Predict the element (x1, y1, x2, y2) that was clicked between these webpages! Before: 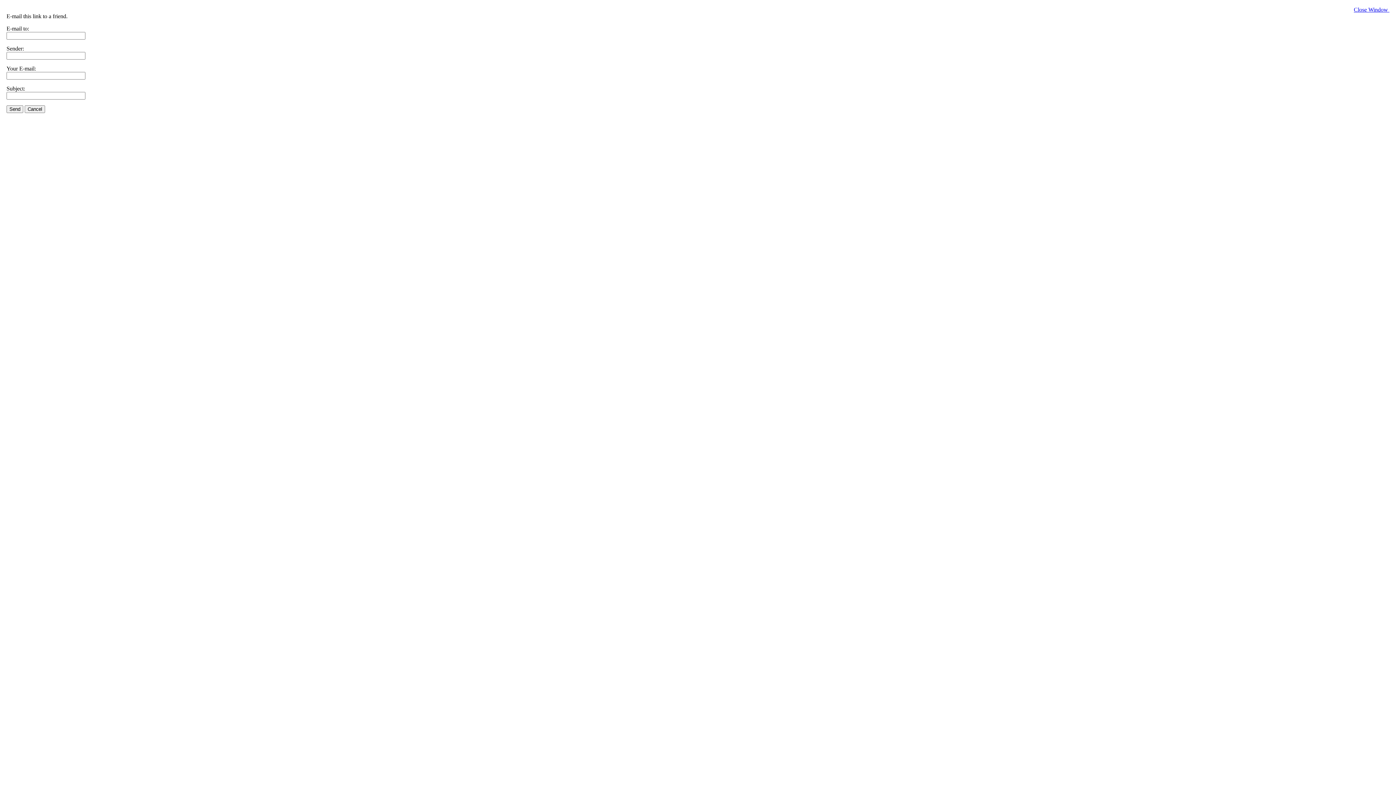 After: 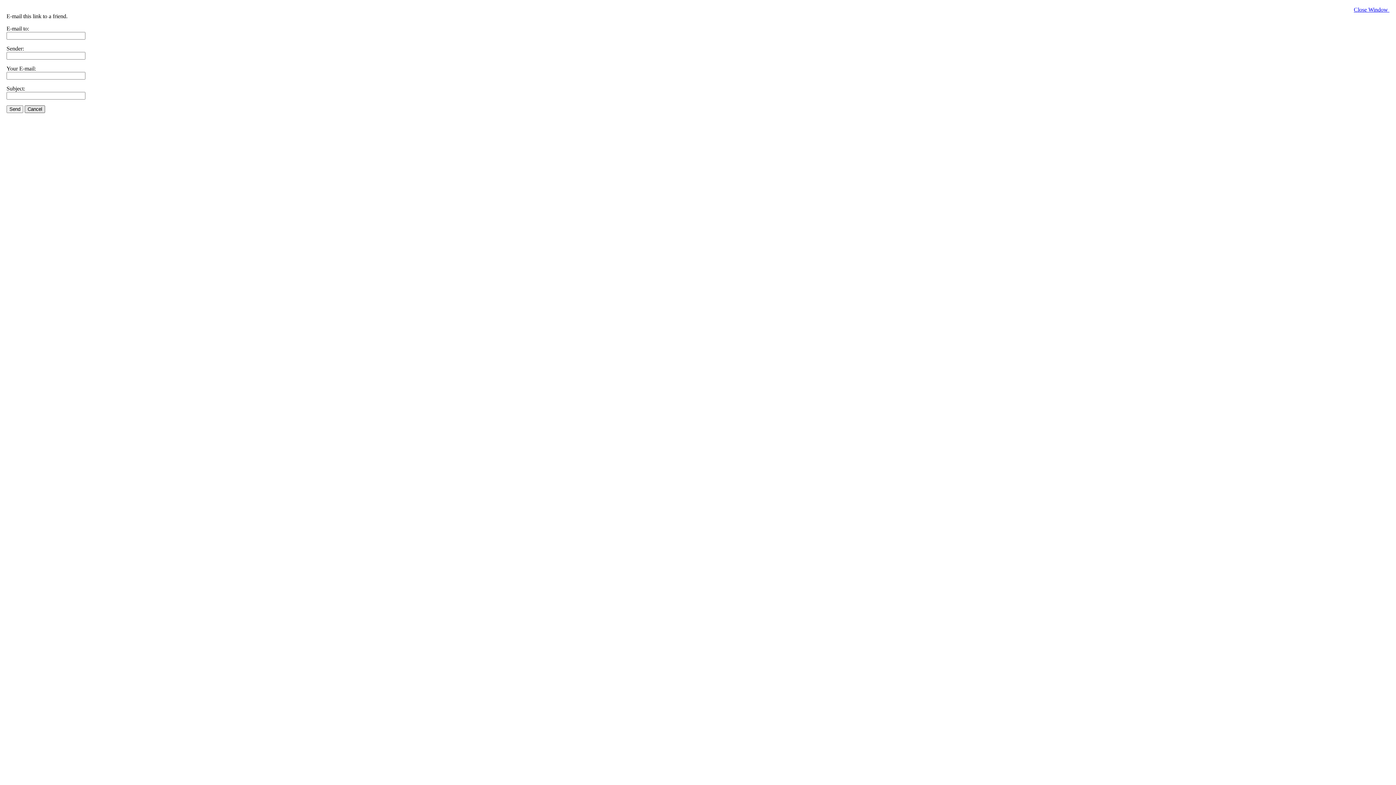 Action: bbox: (24, 105, 45, 113) label: Cancel